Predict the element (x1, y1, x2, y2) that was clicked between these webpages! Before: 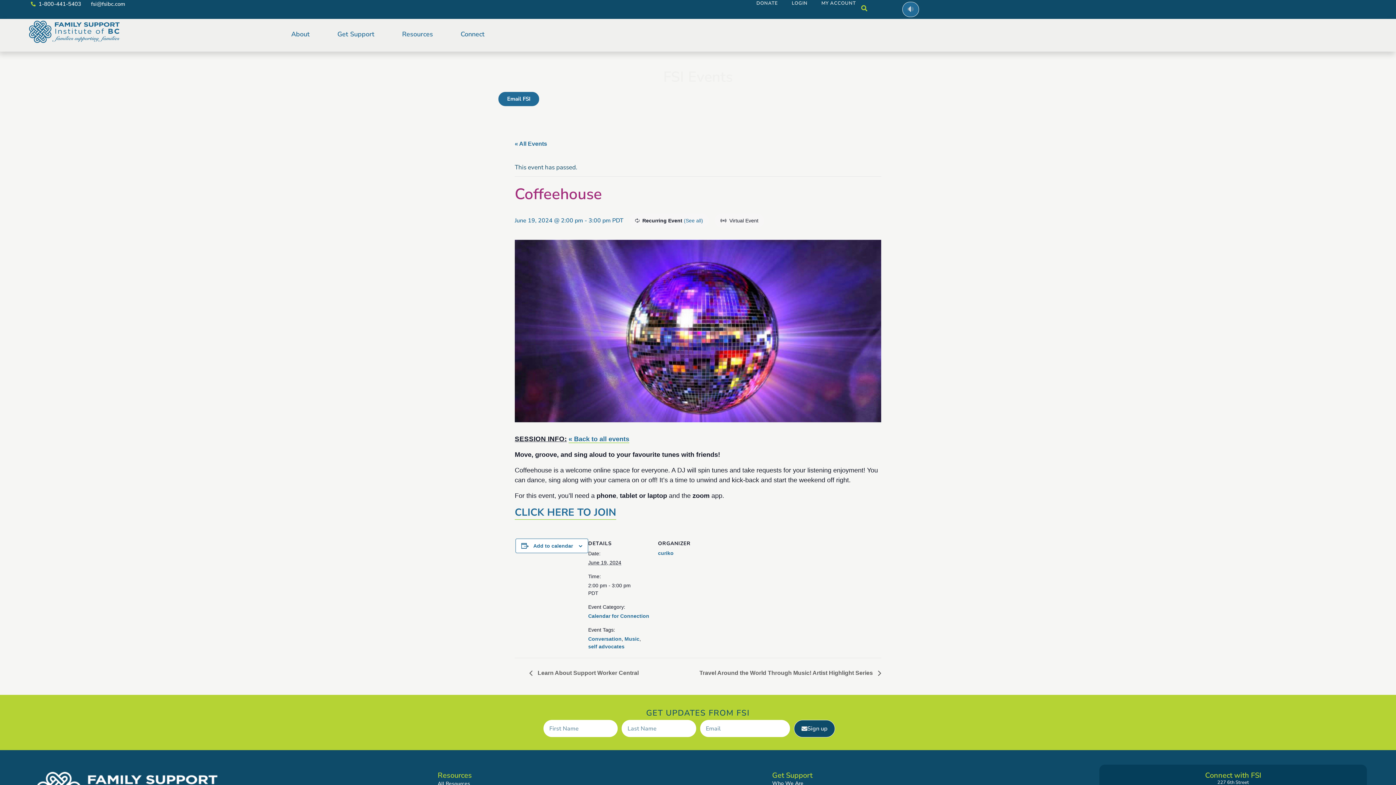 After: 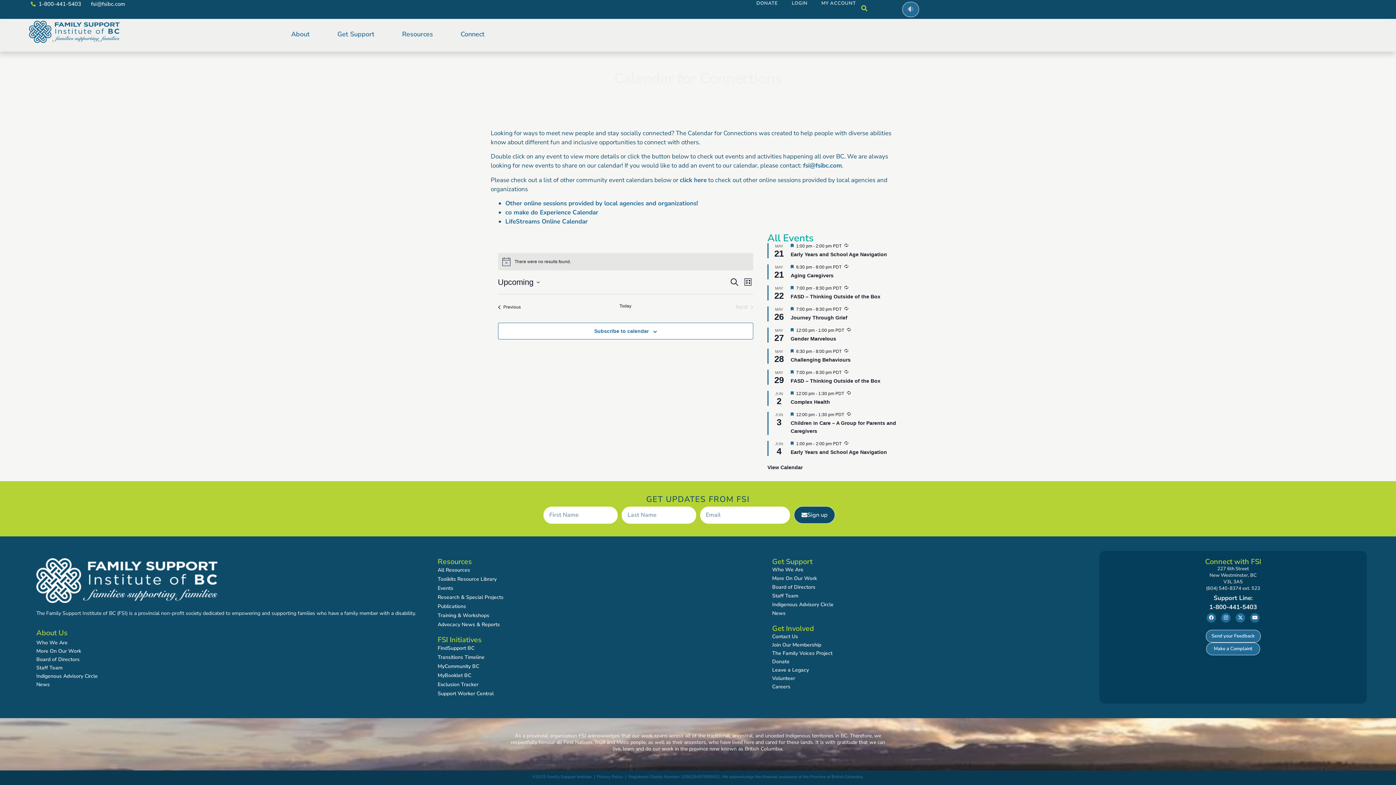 Action: label: « Back to all events bbox: (568, 435, 629, 443)